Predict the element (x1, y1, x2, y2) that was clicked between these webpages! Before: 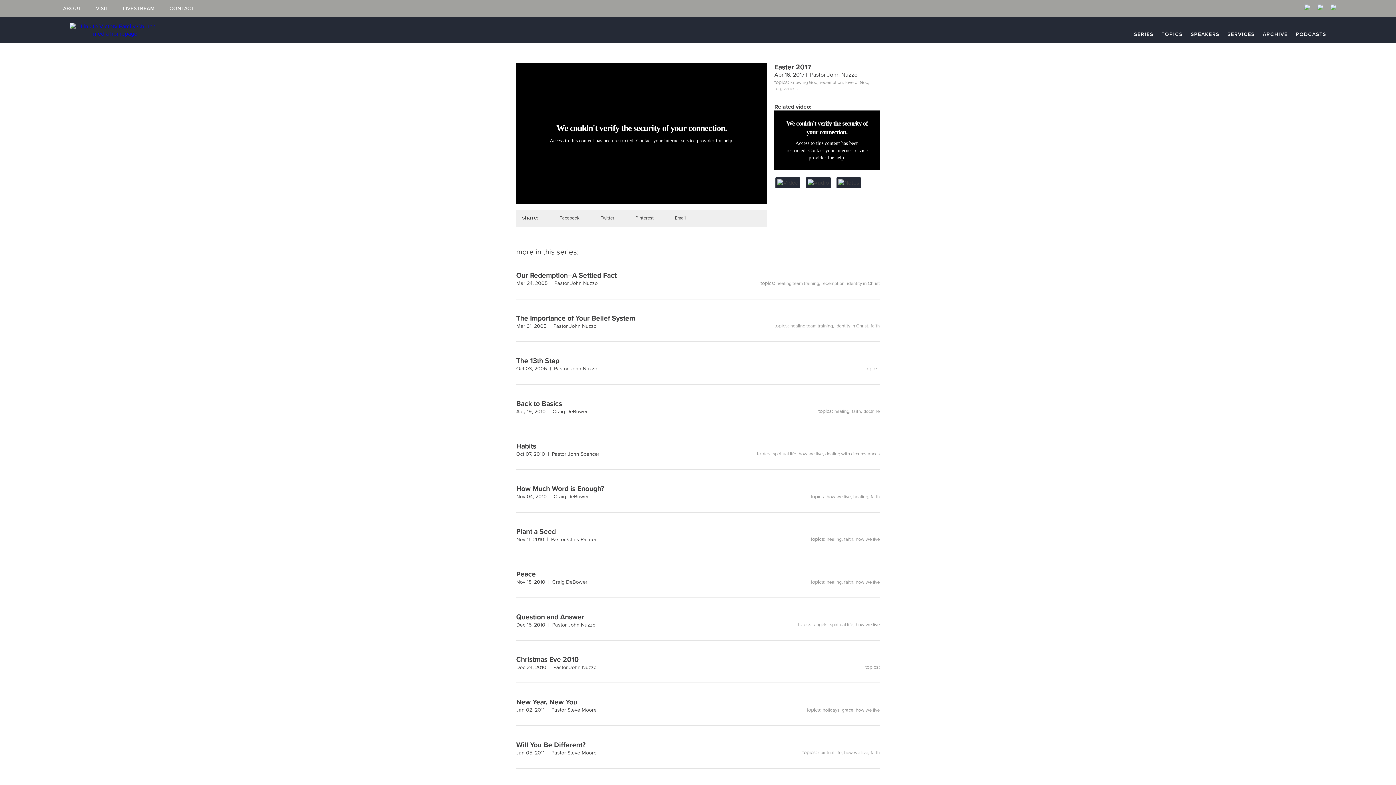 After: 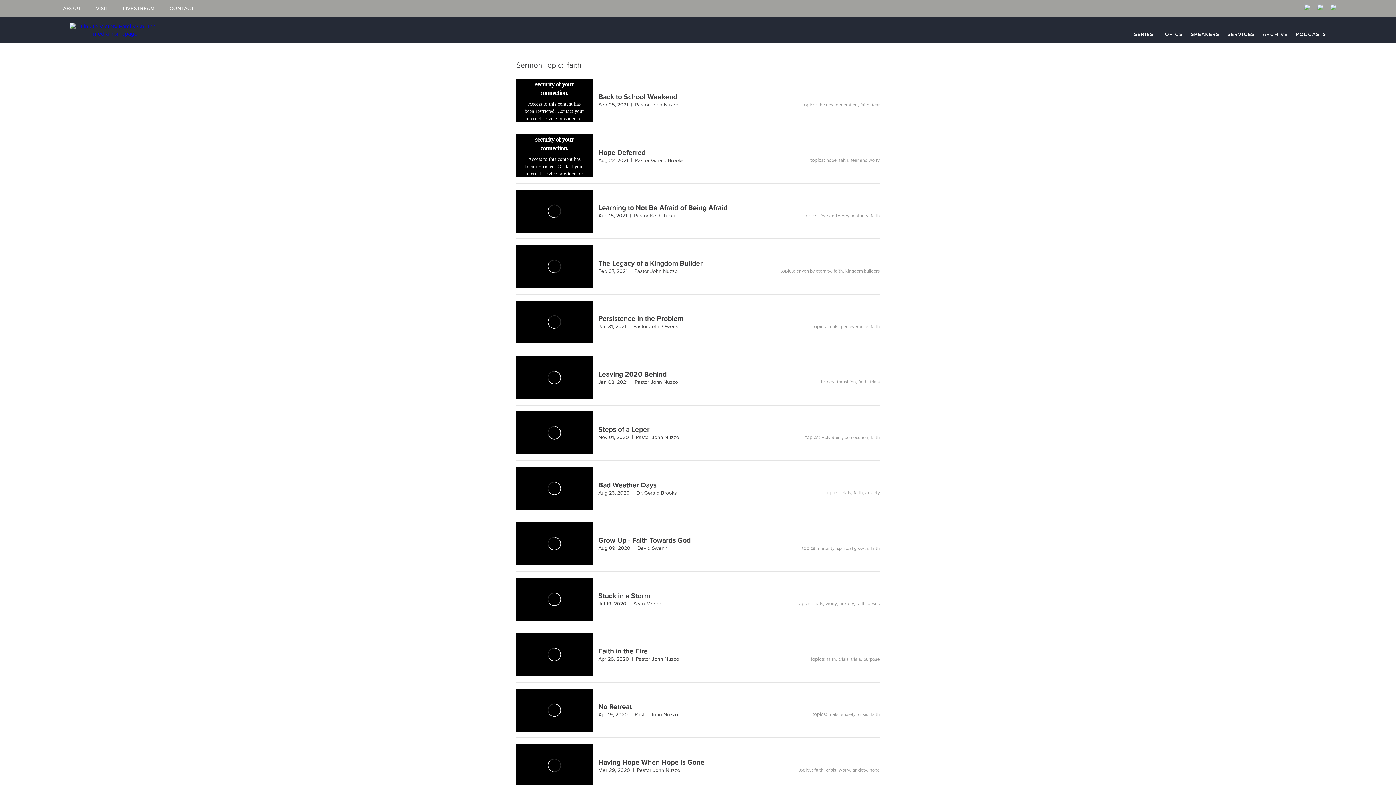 Action: label: faith bbox: (870, 494, 880, 499)